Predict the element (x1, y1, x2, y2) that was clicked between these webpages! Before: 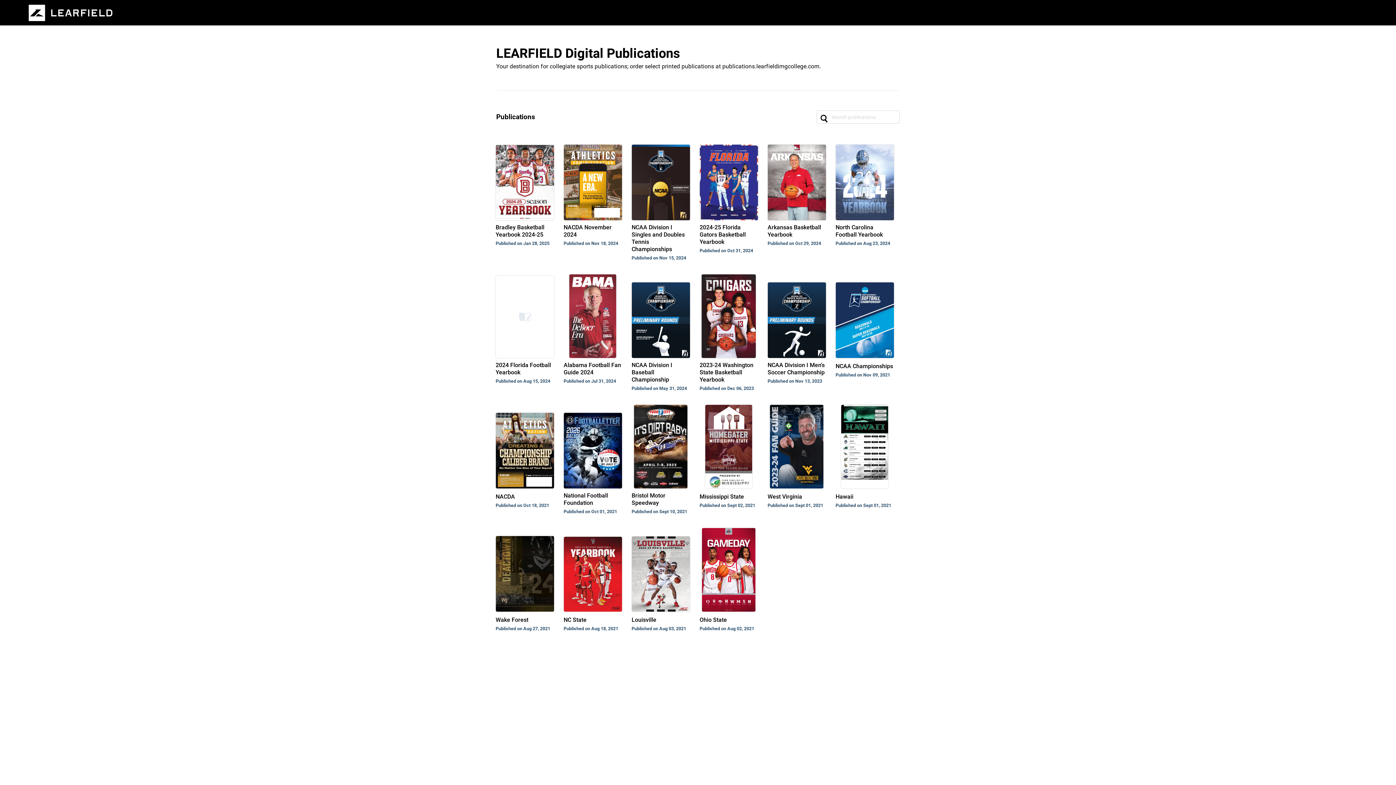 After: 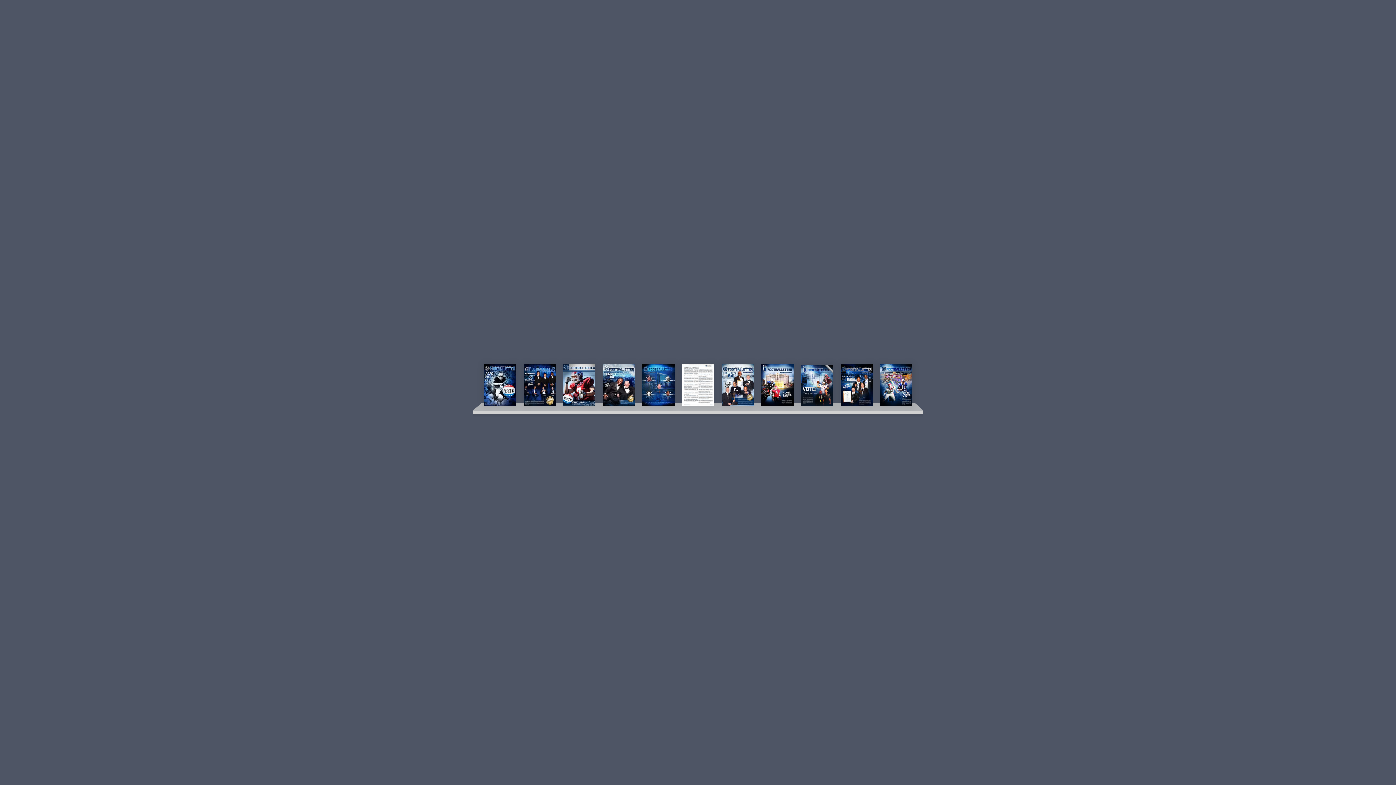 Action: bbox: (563, 405, 622, 515) label: National Football Foundation
Published on Oct 01, 2021